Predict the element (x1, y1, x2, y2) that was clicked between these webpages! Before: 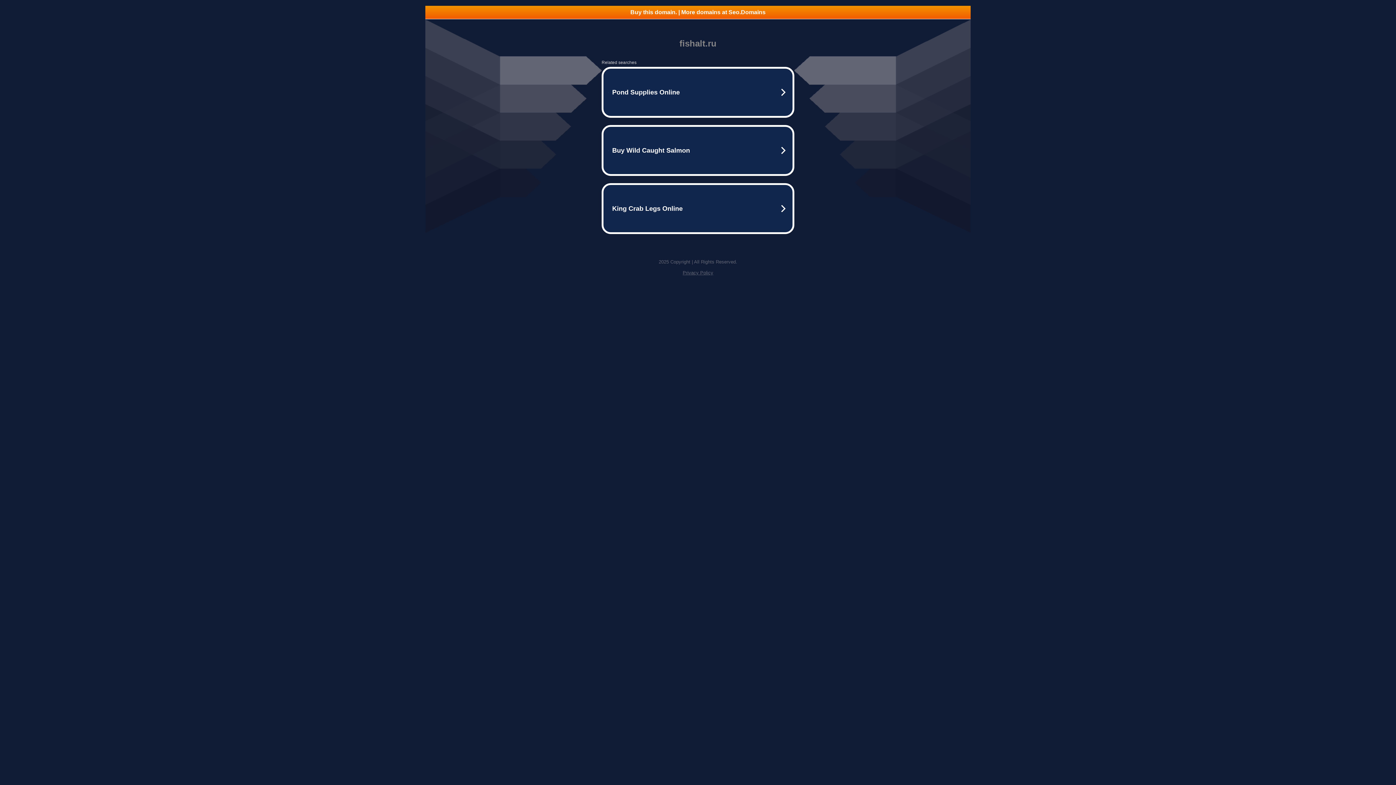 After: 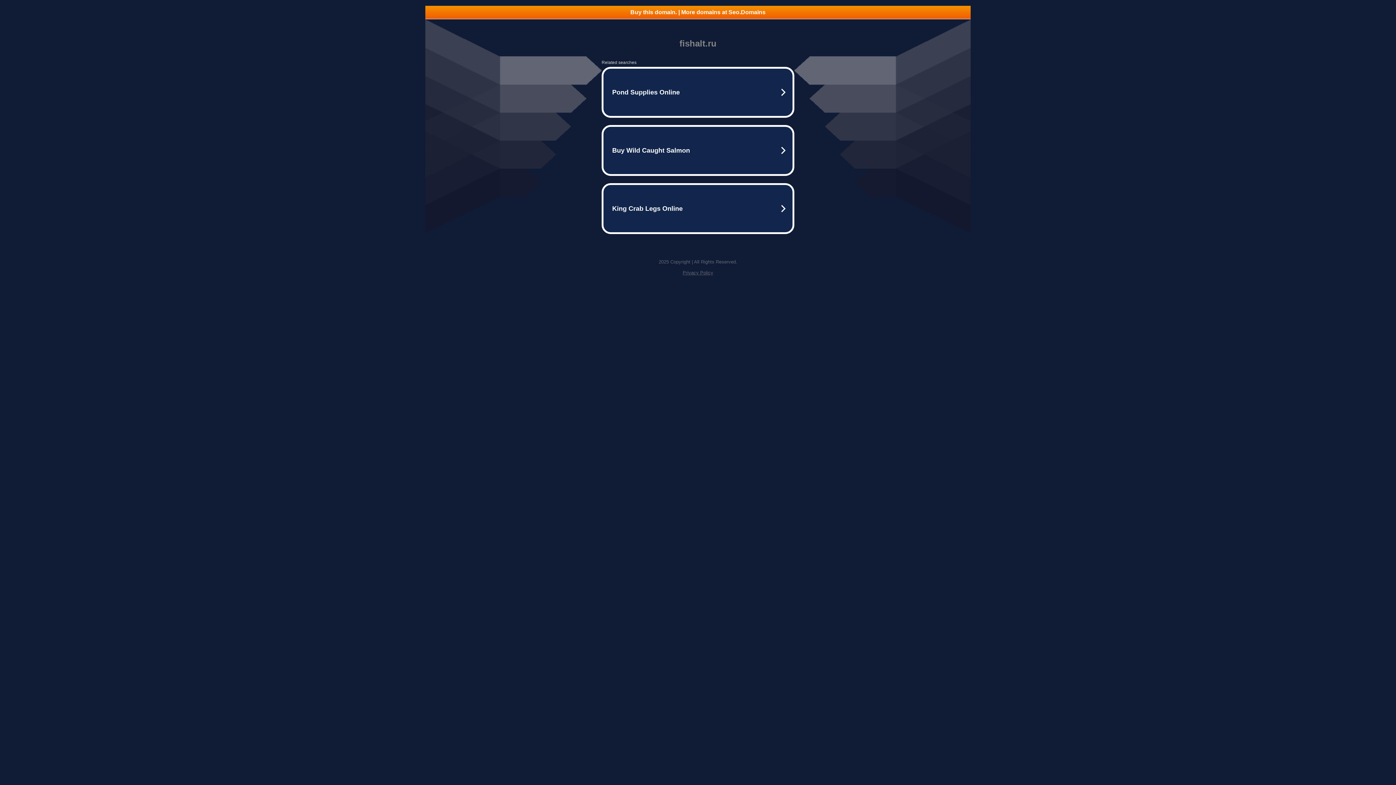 Action: label: Buy this domain. | More domains at Seo.Domains bbox: (425, 5, 970, 18)